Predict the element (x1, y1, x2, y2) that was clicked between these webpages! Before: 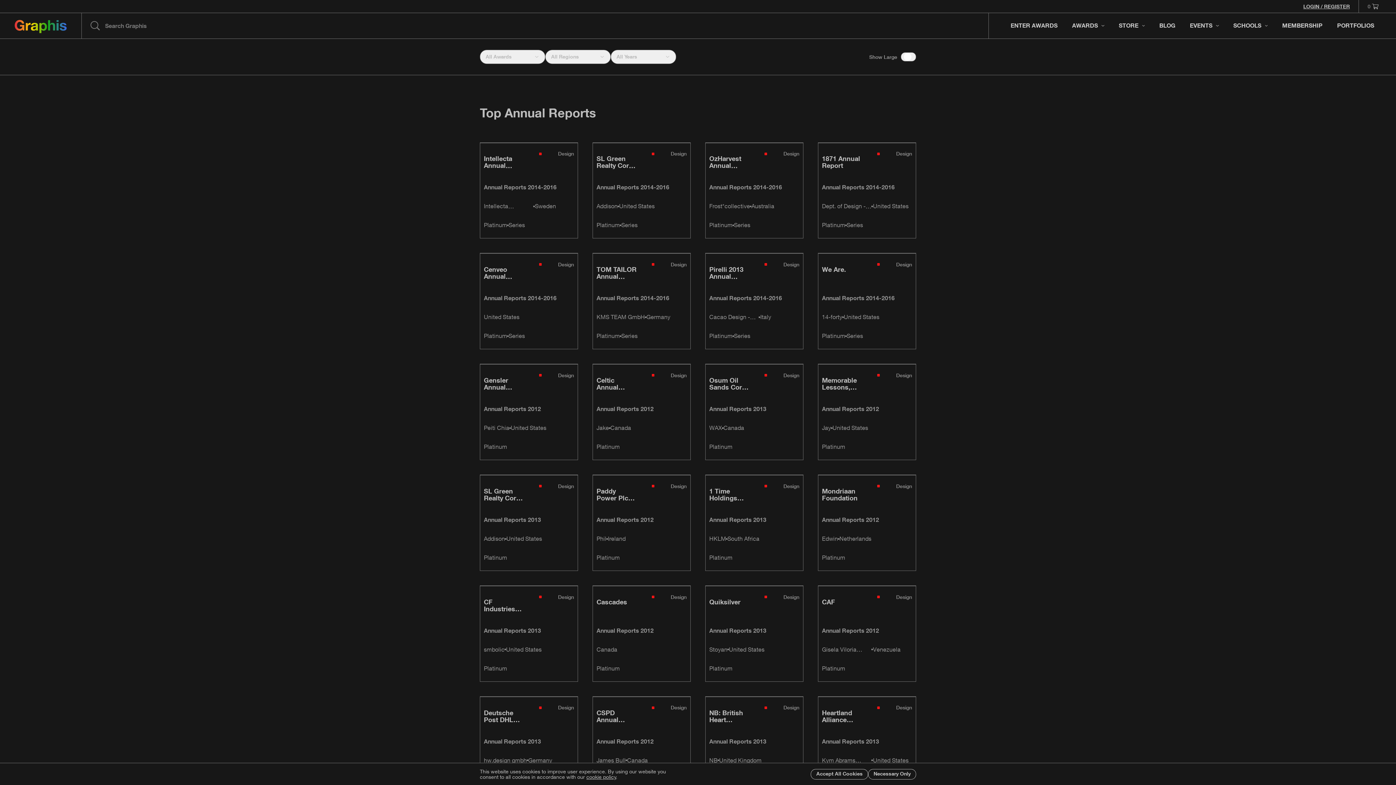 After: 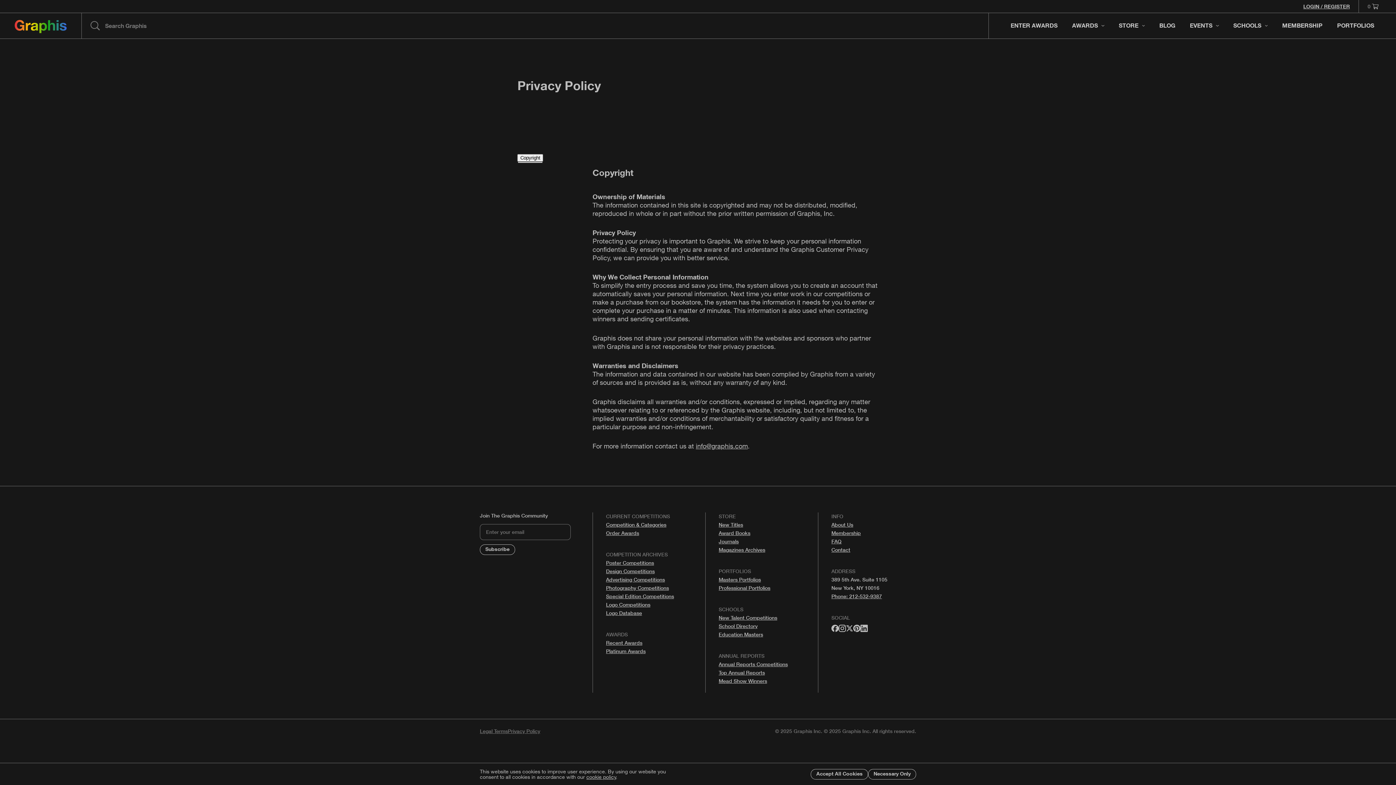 Action: bbox: (586, 774, 616, 780) label: cookie policy